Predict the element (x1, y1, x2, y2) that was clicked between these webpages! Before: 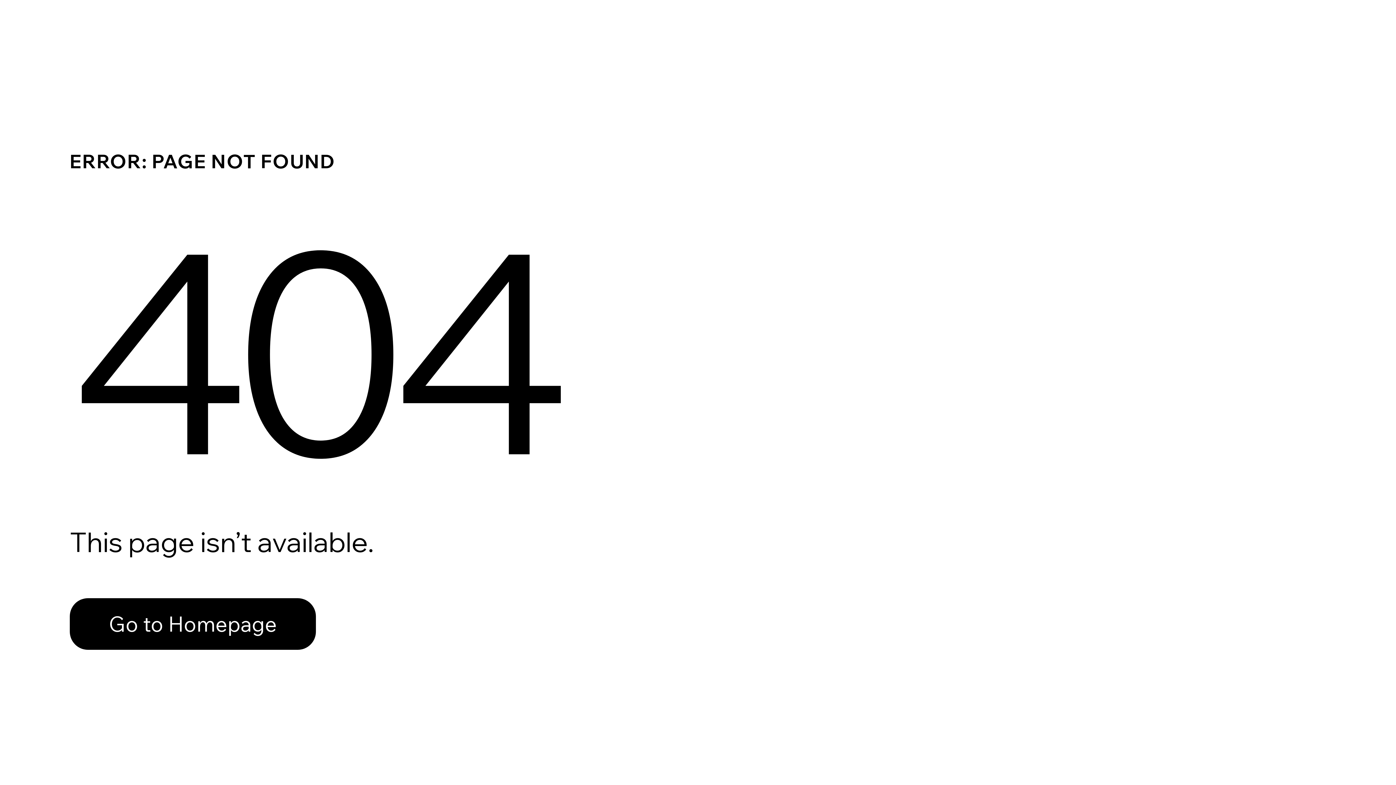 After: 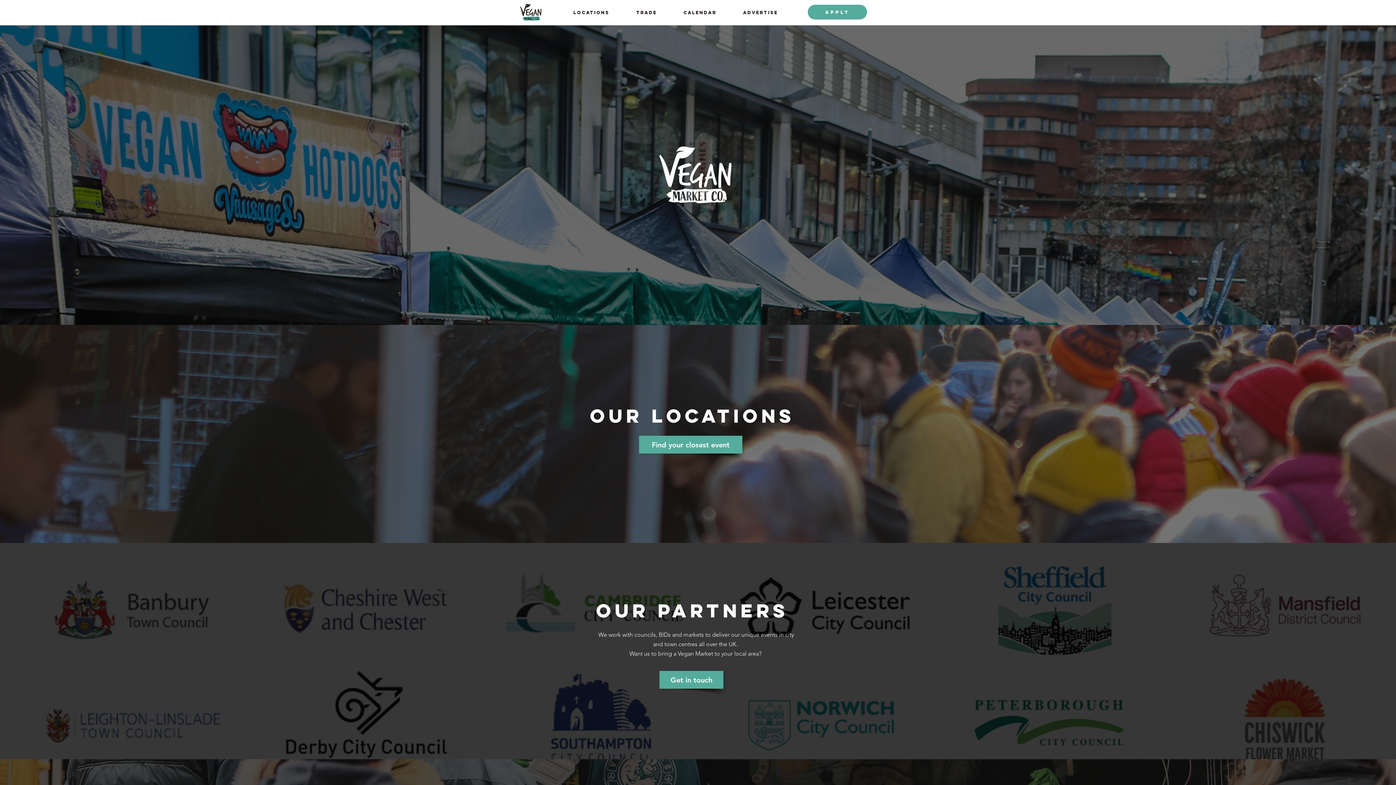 Action: label: Go to Homepage bbox: (69, 598, 316, 650)